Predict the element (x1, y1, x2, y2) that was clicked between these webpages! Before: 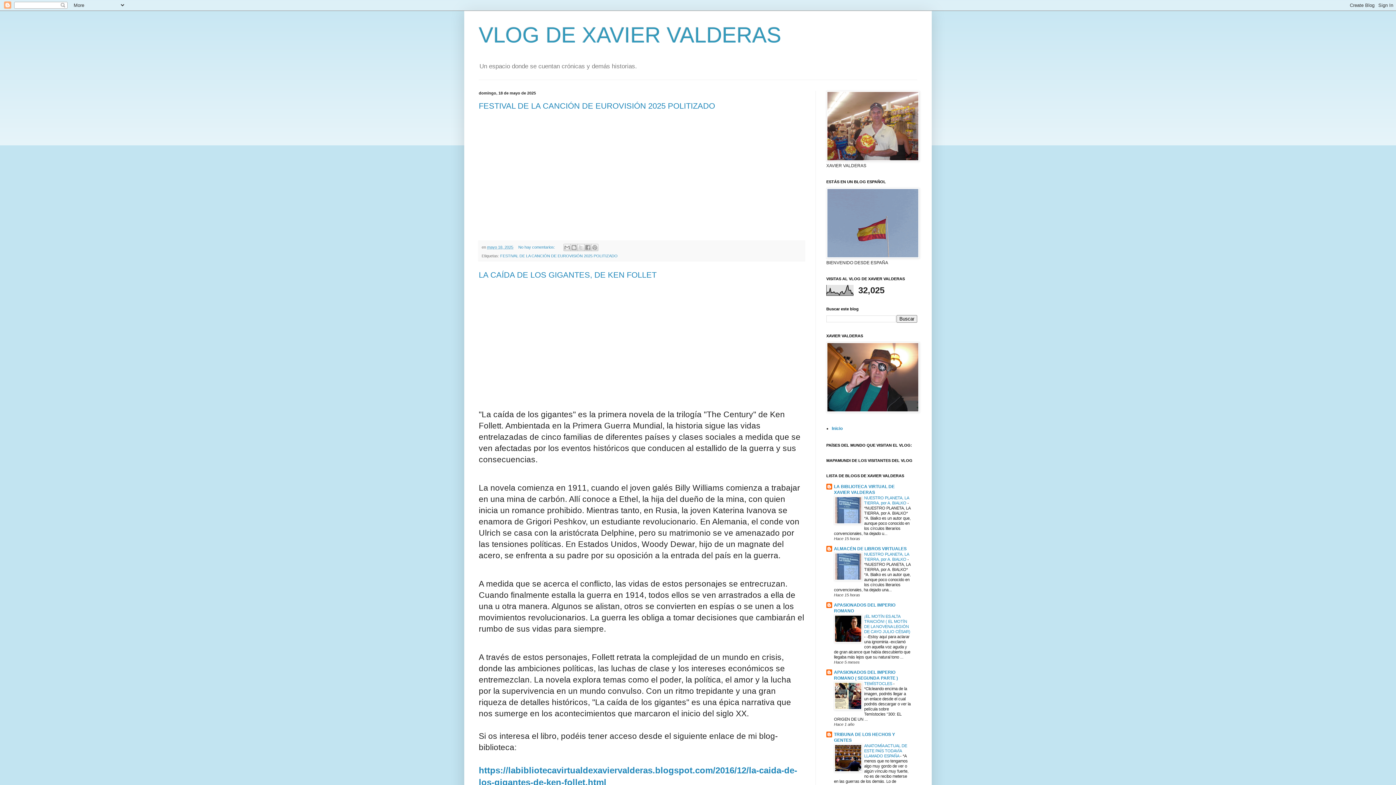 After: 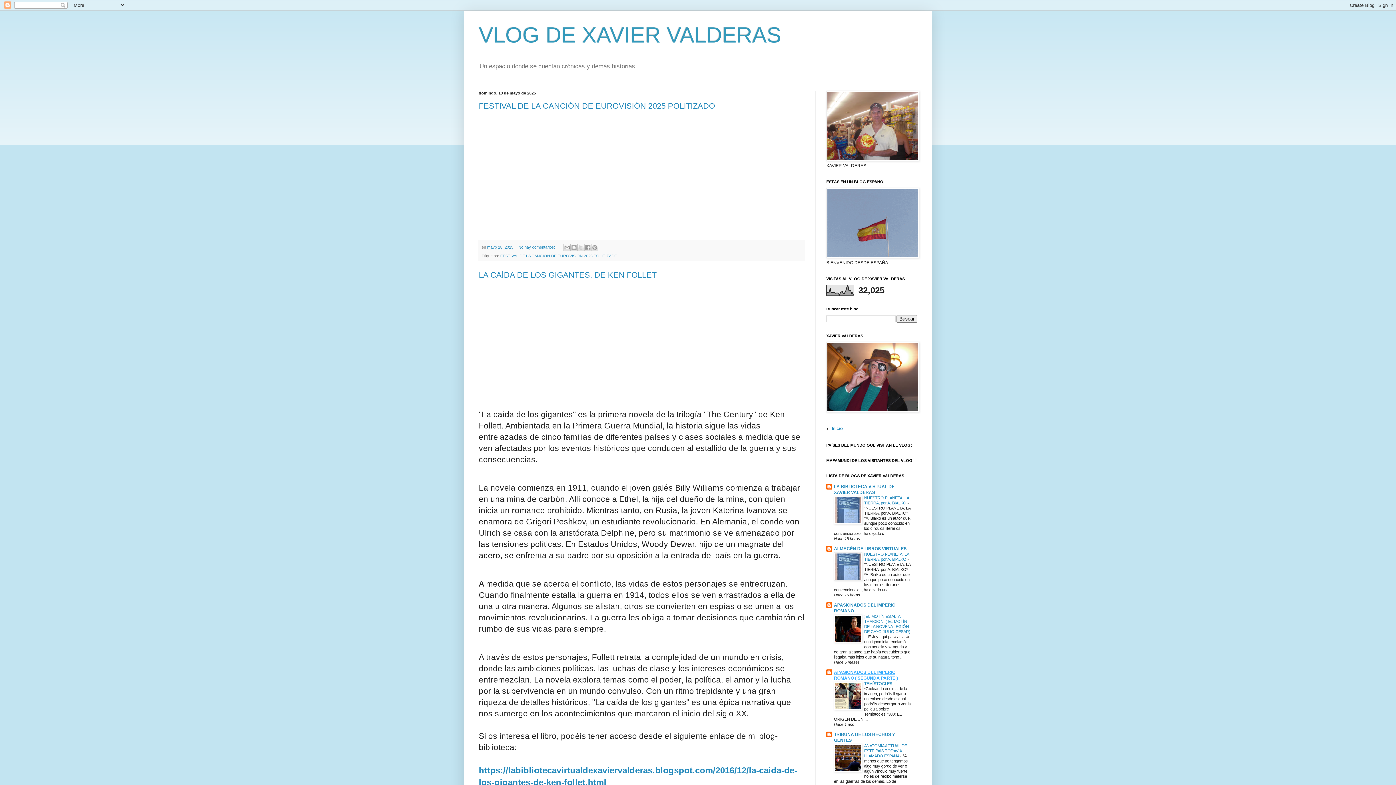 Action: label: APASIONADOS DEL IMPERIO ROMANO ( SEGUNDA PARTE ) bbox: (834, 670, 898, 681)